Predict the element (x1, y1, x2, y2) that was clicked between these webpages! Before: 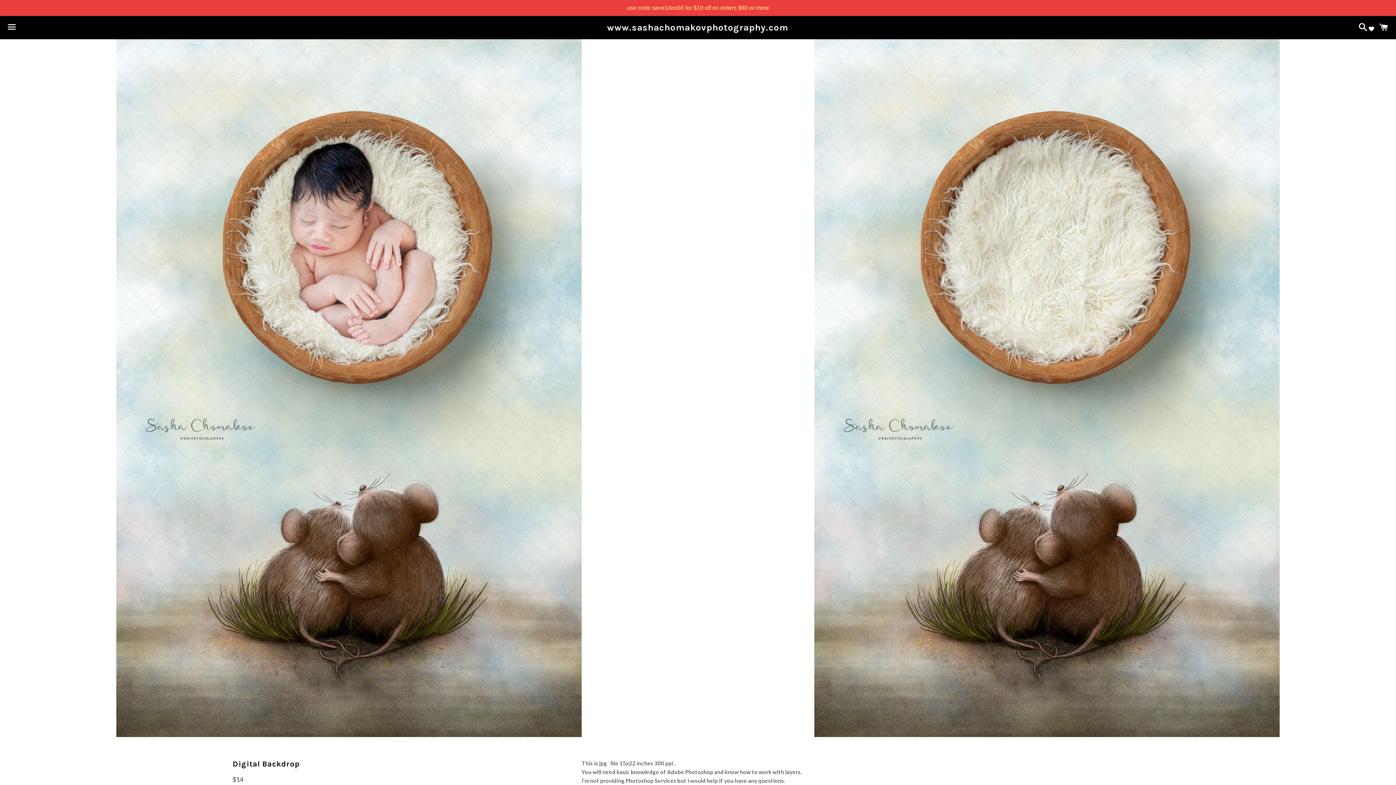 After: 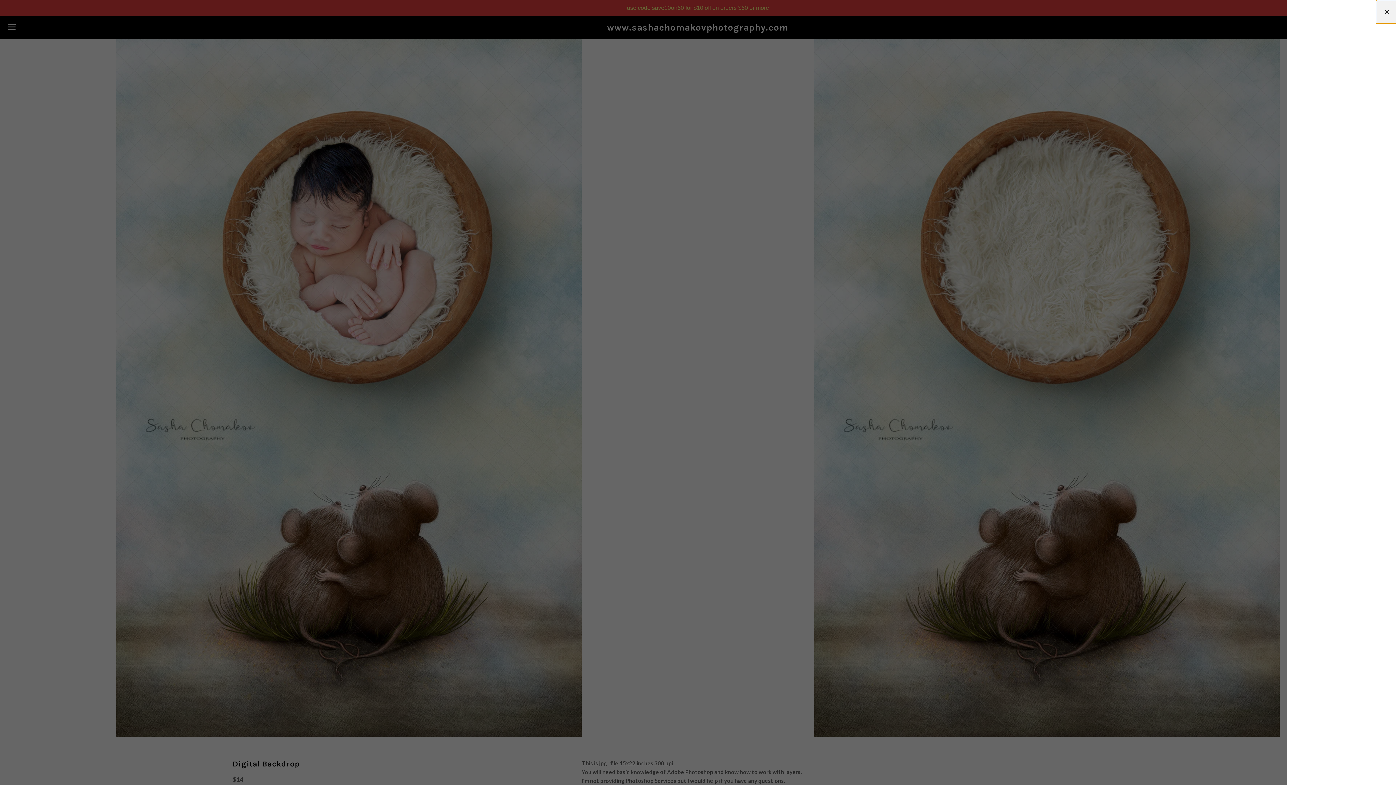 Action: bbox: (1375, 16, 1392, 38) label: Cart